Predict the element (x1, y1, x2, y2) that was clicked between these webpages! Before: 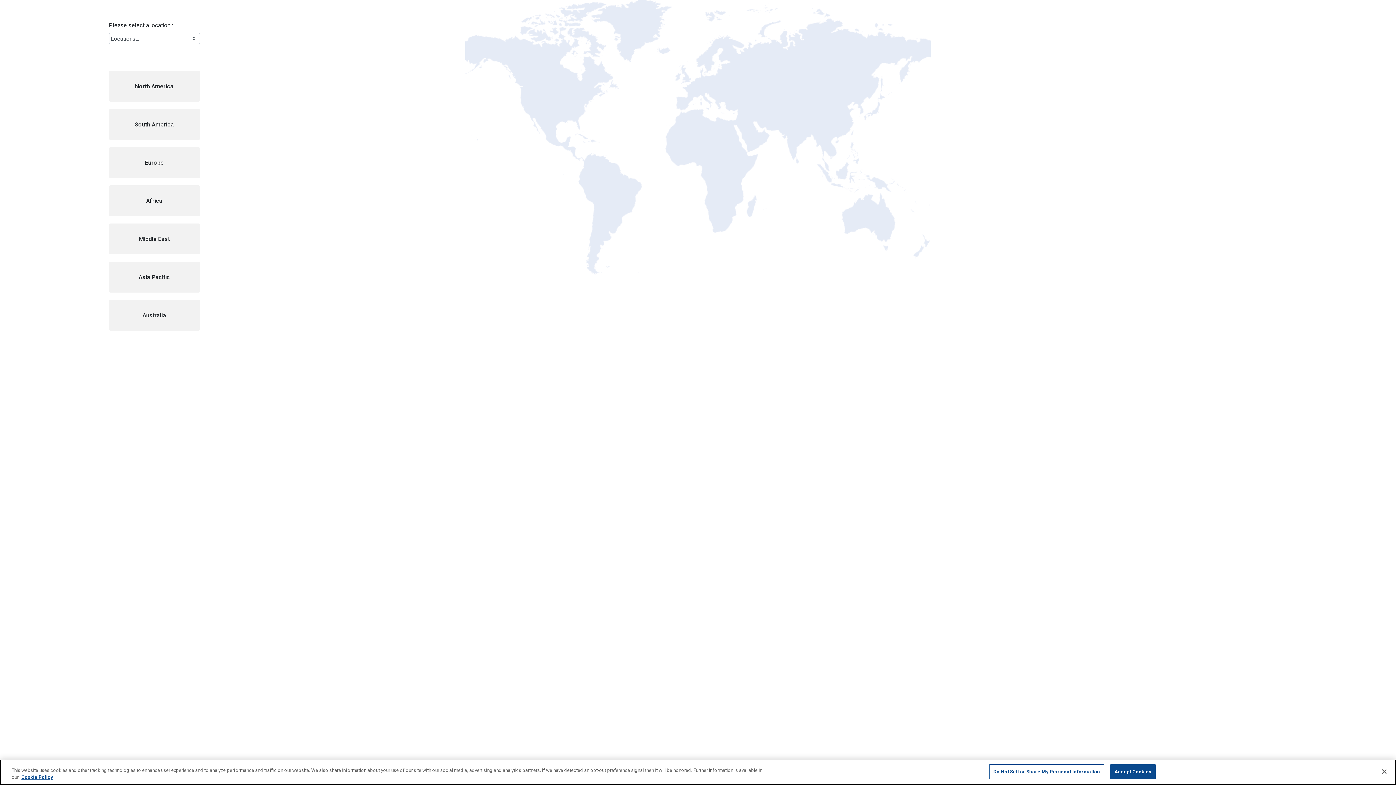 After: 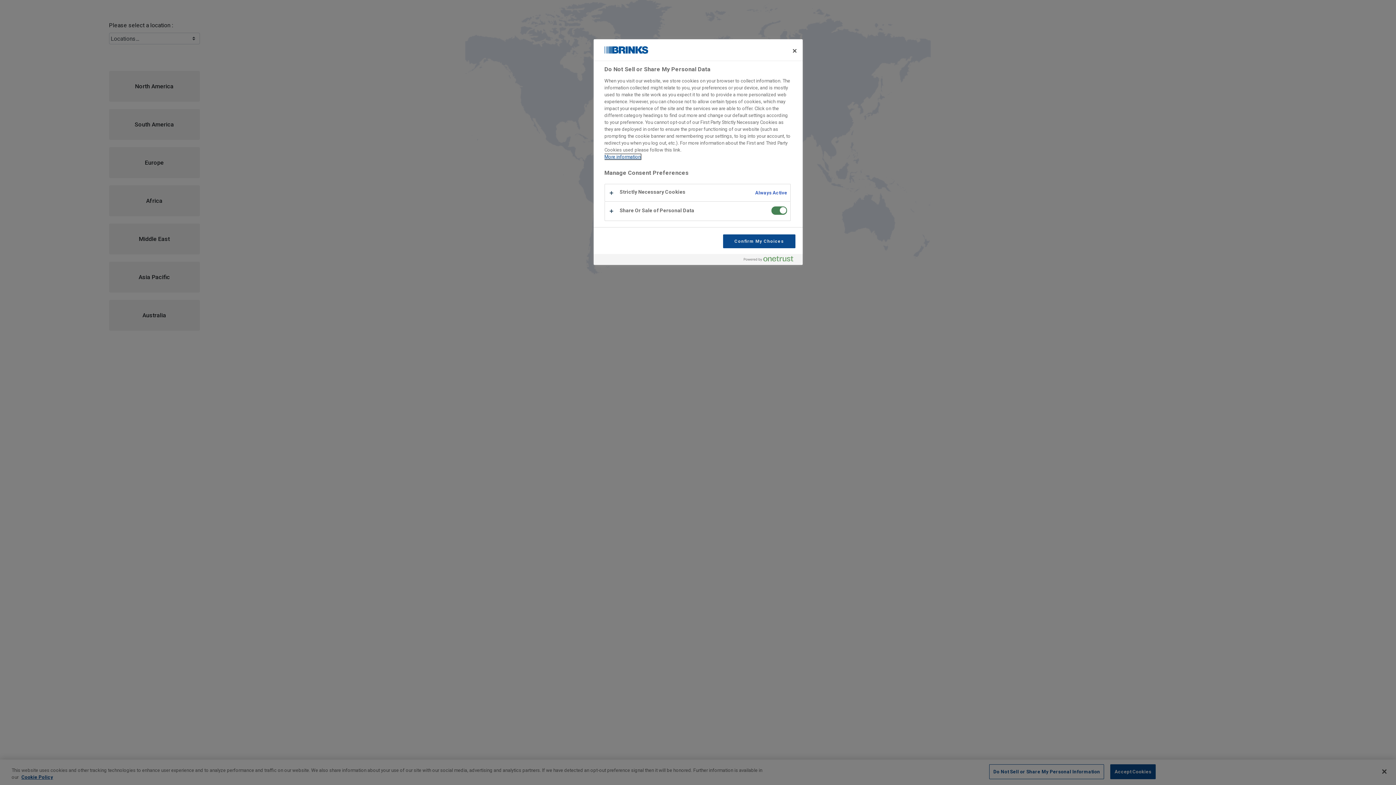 Action: label: Do Not Sell or Share My Personal Information bbox: (989, 764, 1104, 779)